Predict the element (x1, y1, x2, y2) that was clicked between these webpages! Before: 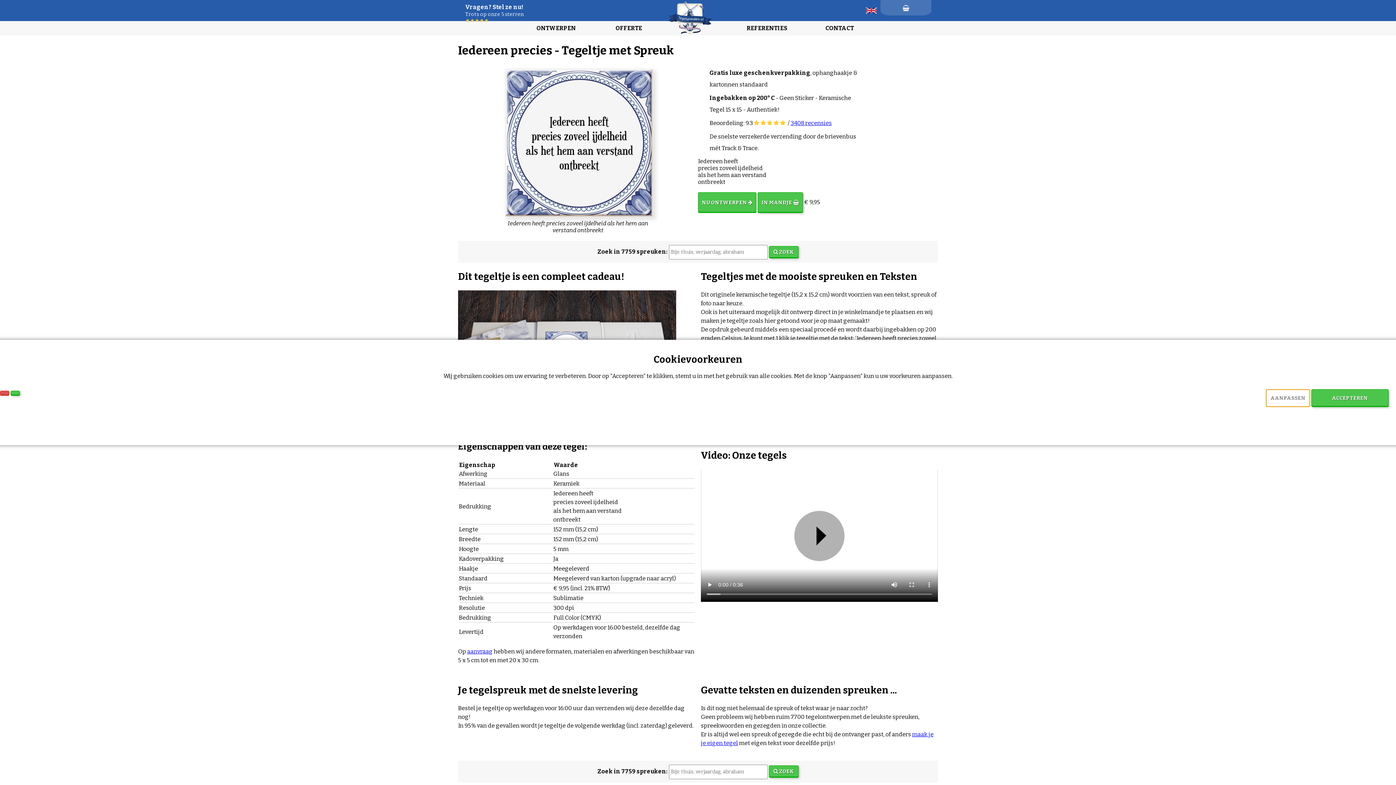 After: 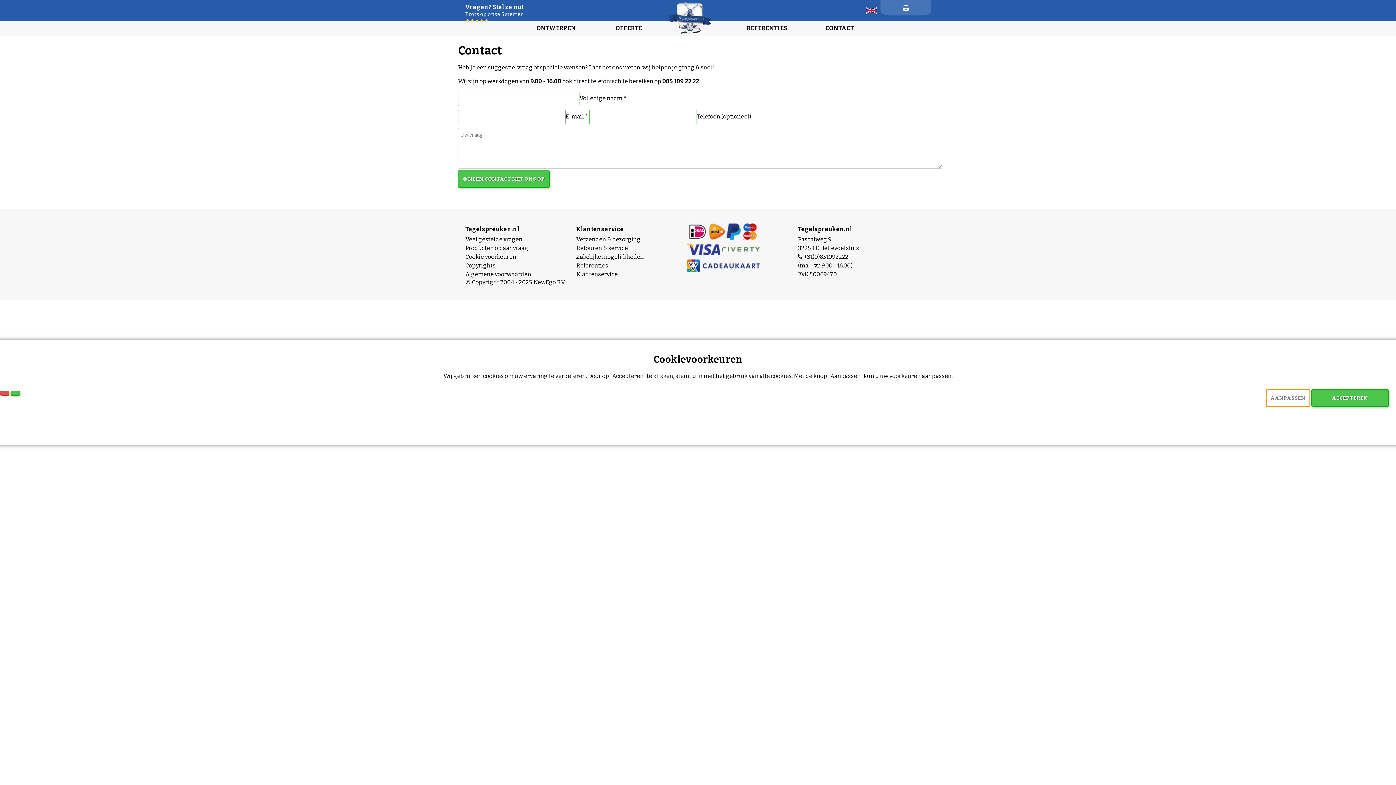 Action: label: Vragen? Stel ze nu! bbox: (465, 3, 523, 10)